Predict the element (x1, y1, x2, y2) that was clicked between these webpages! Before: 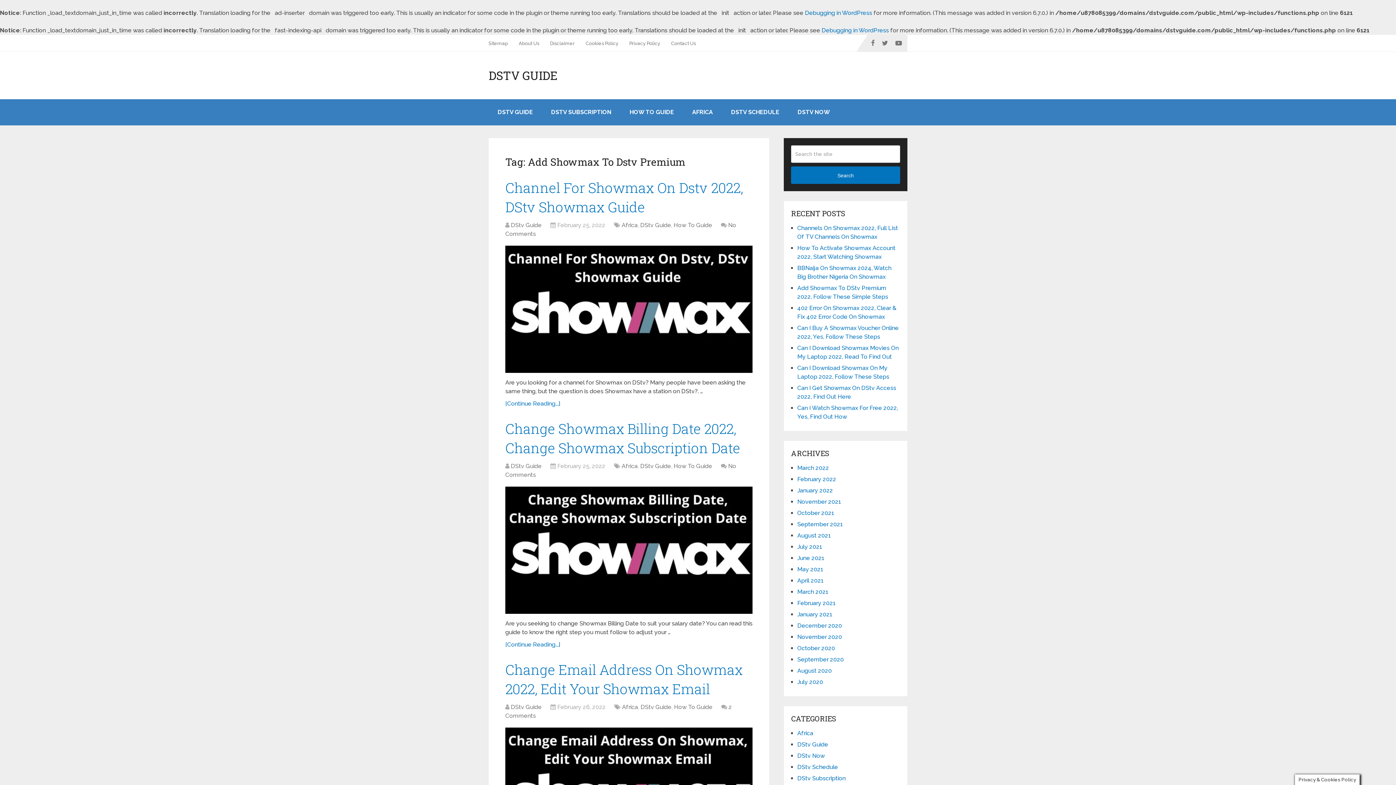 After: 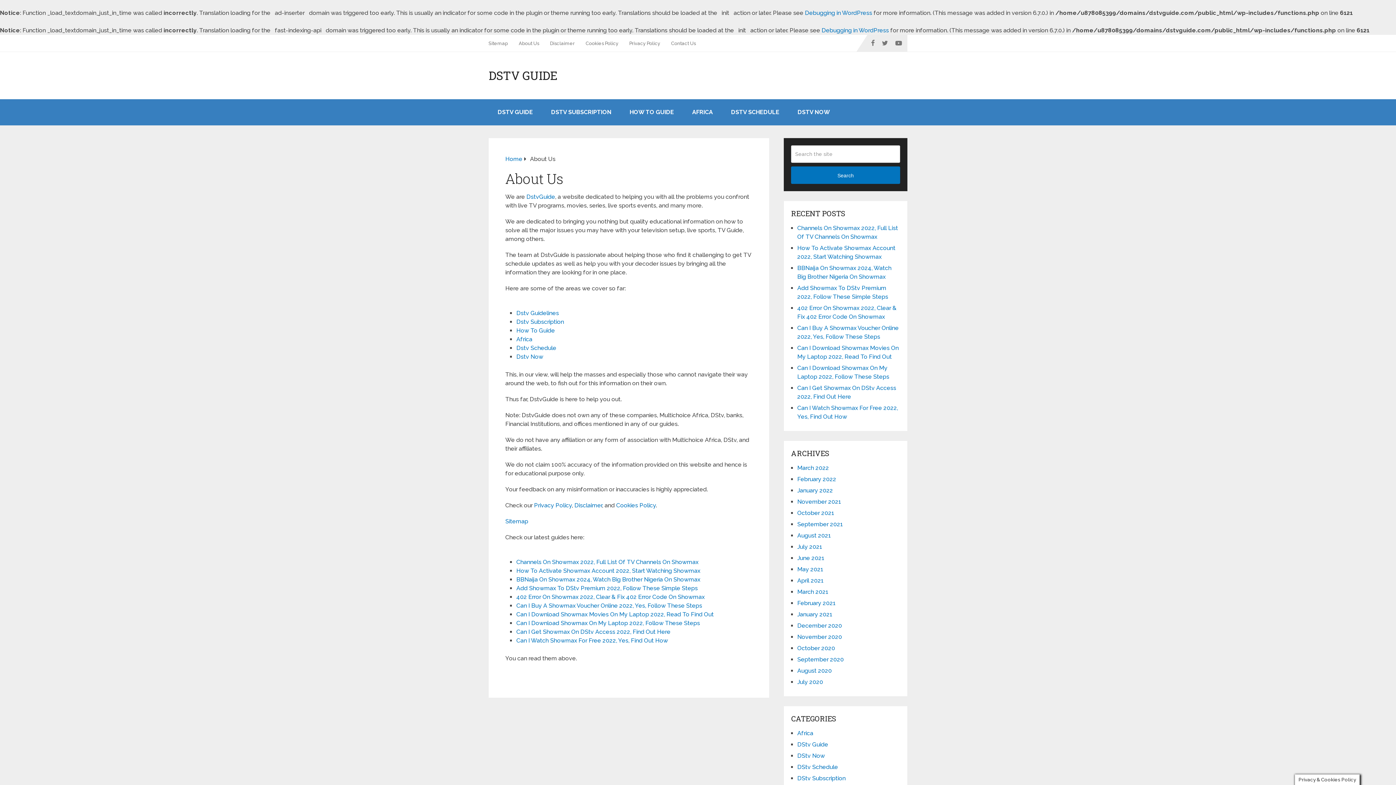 Action: bbox: (513, 34, 544, 51) label: About Us